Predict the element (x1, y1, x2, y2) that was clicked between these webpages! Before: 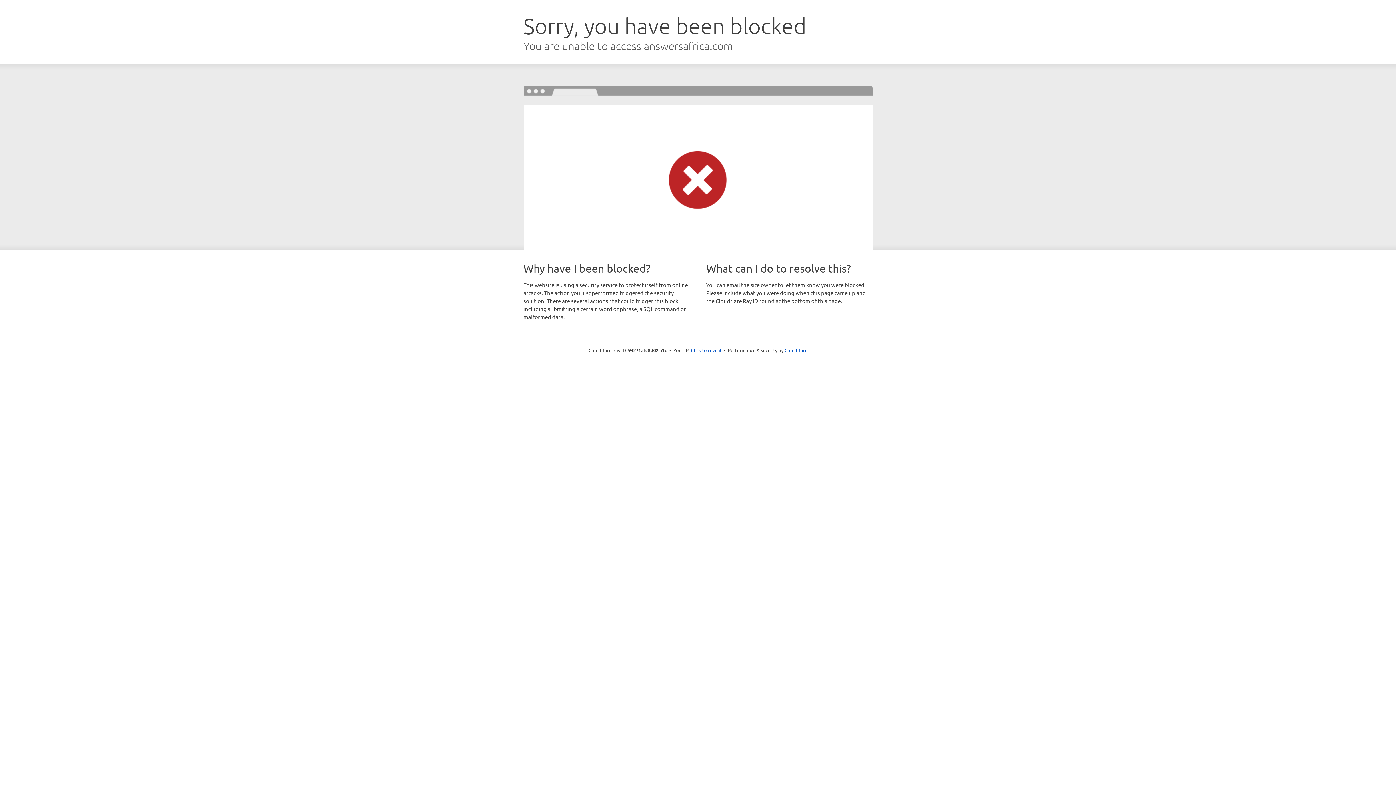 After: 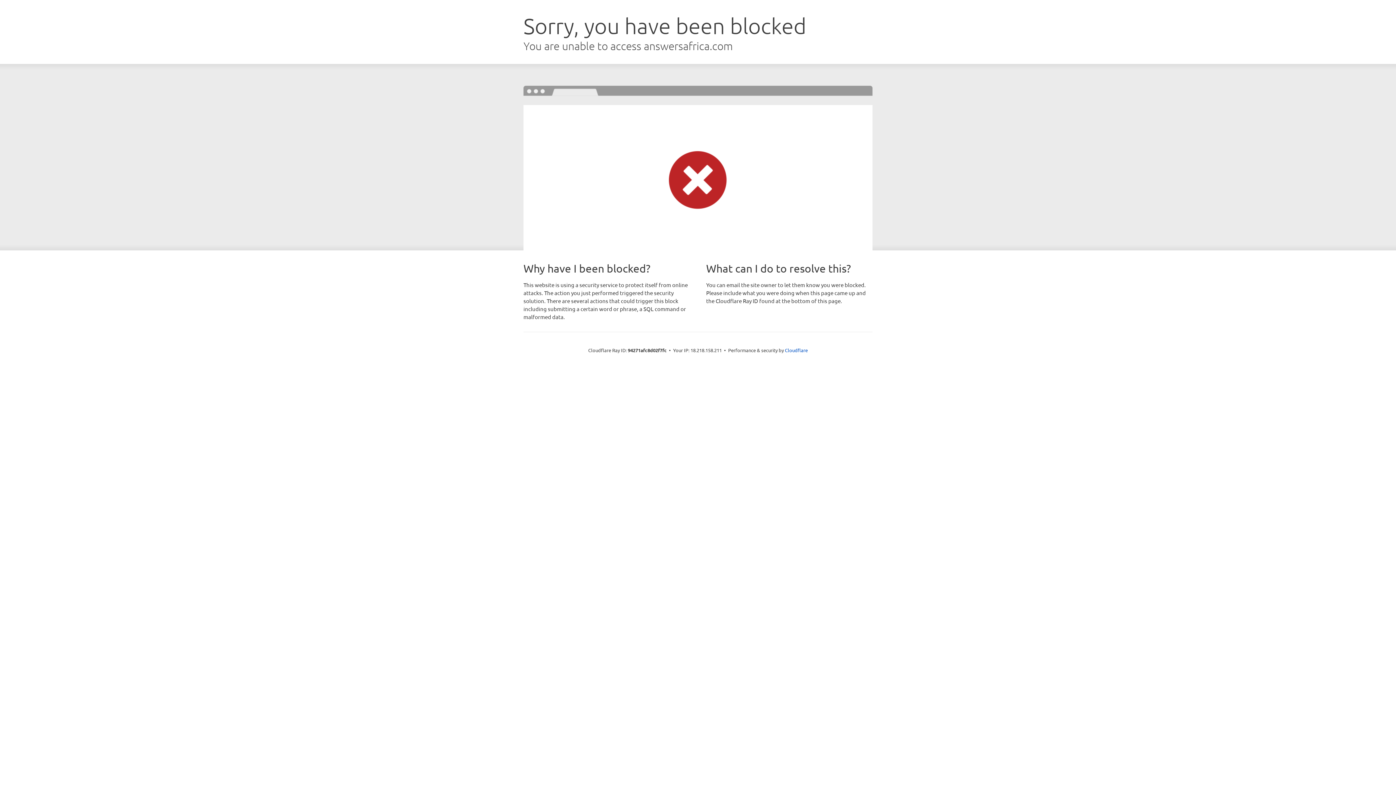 Action: bbox: (691, 346, 721, 353) label: Click to reveal